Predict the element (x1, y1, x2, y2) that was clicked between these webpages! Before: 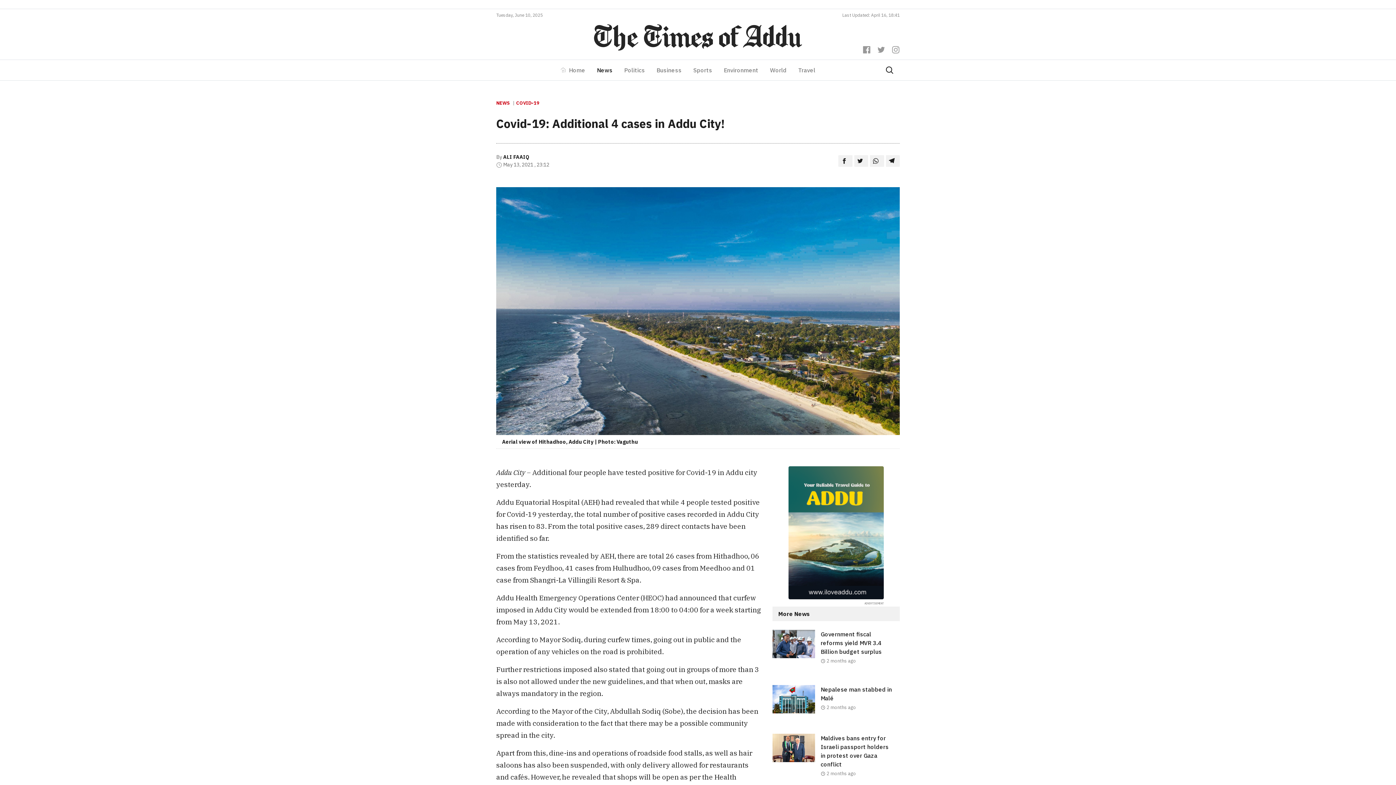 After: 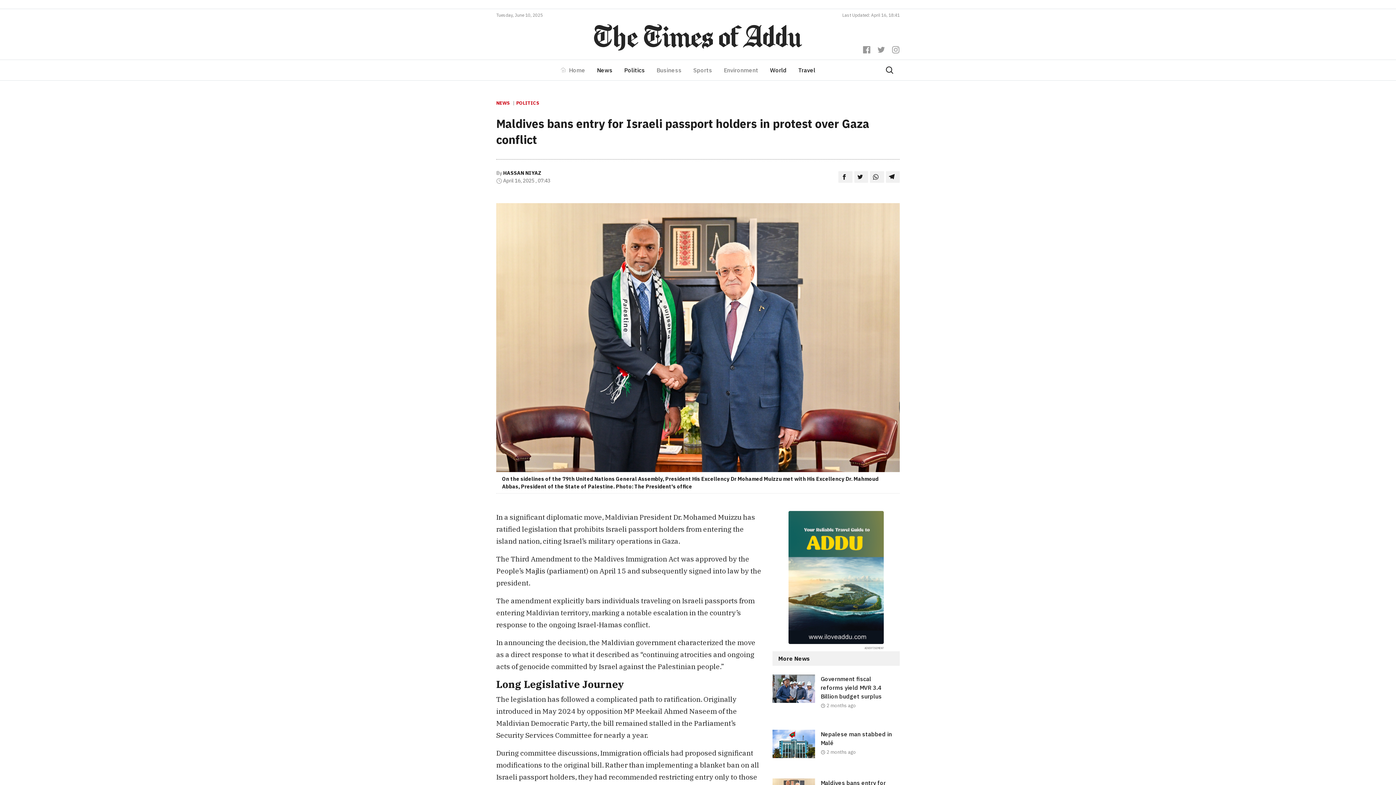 Action: bbox: (772, 734, 815, 777)